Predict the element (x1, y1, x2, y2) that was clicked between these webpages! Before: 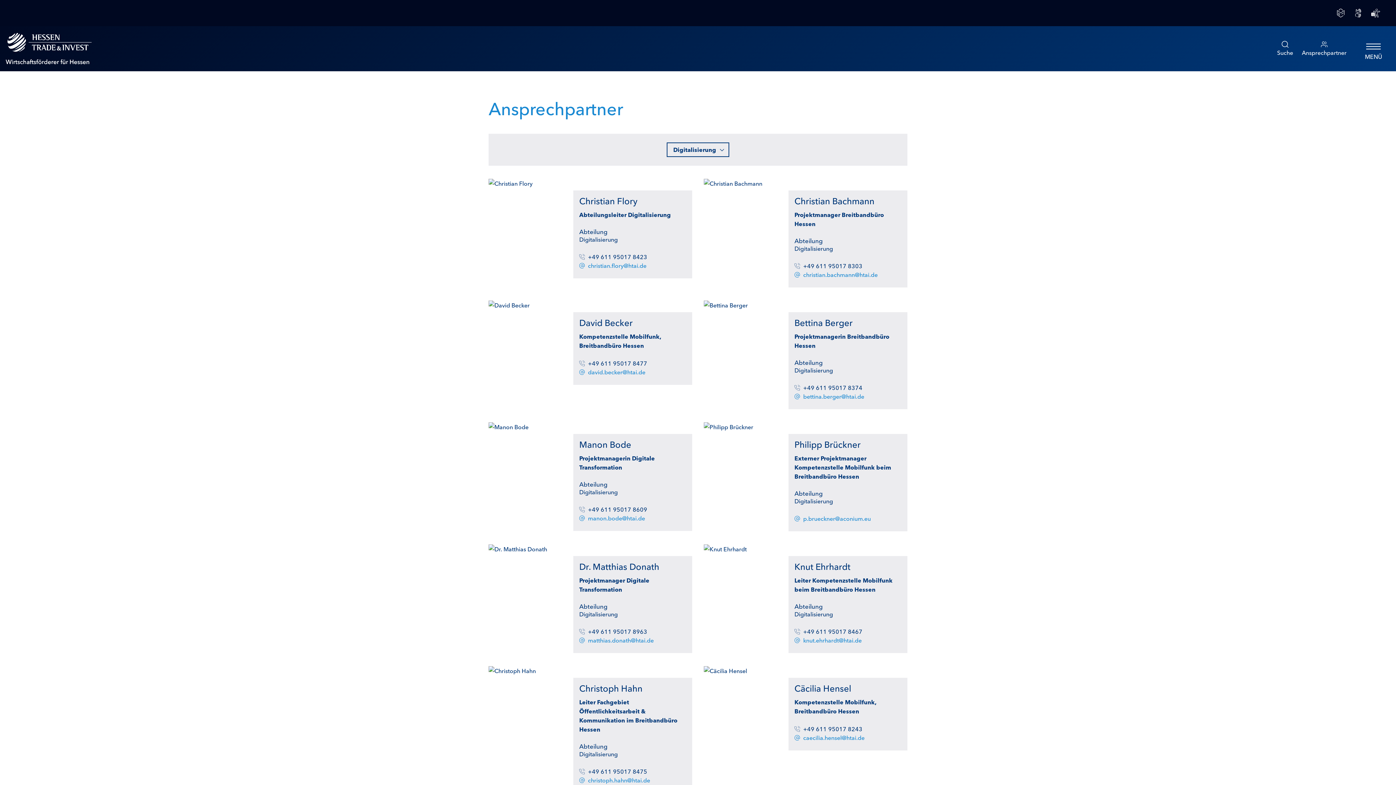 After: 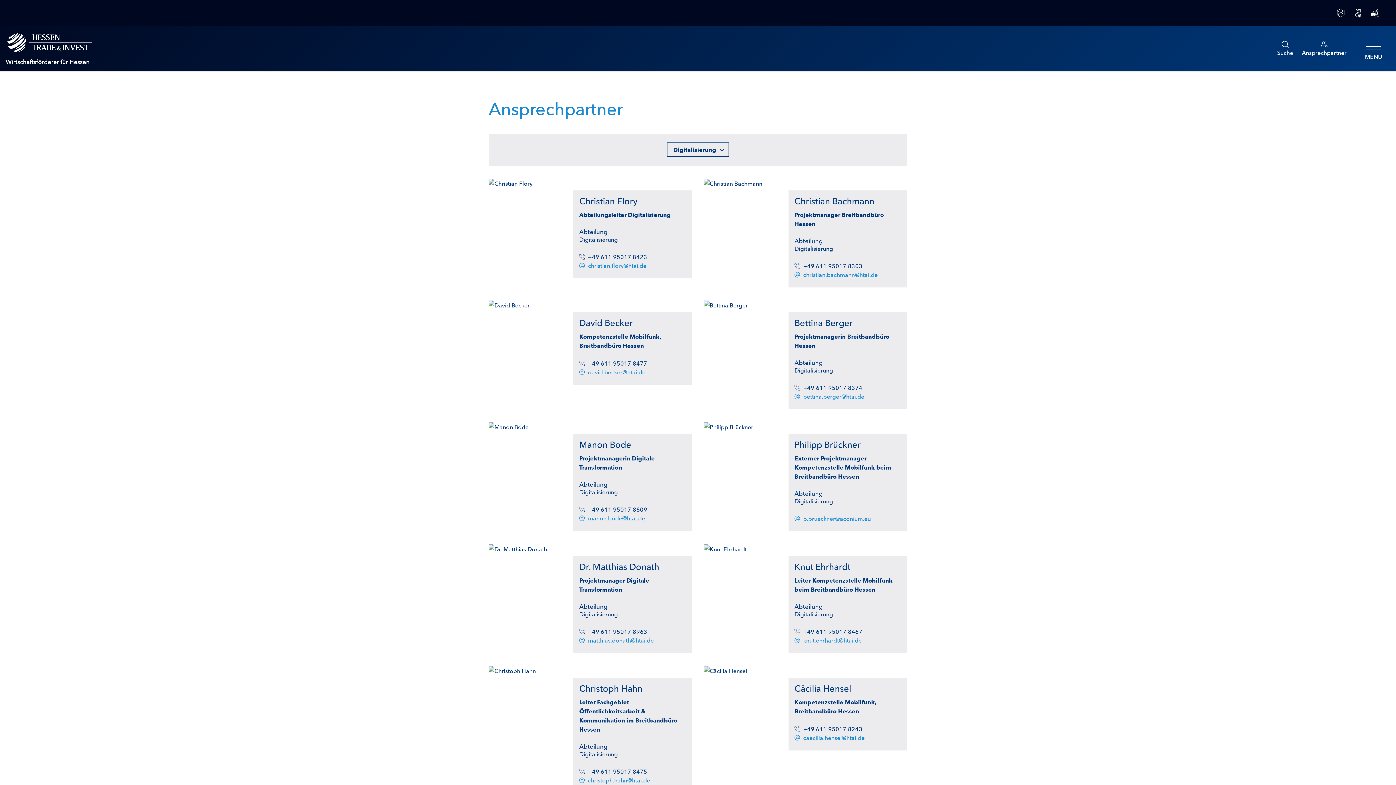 Action: label: +49 611 95017 8477 bbox: (579, 359, 647, 367)